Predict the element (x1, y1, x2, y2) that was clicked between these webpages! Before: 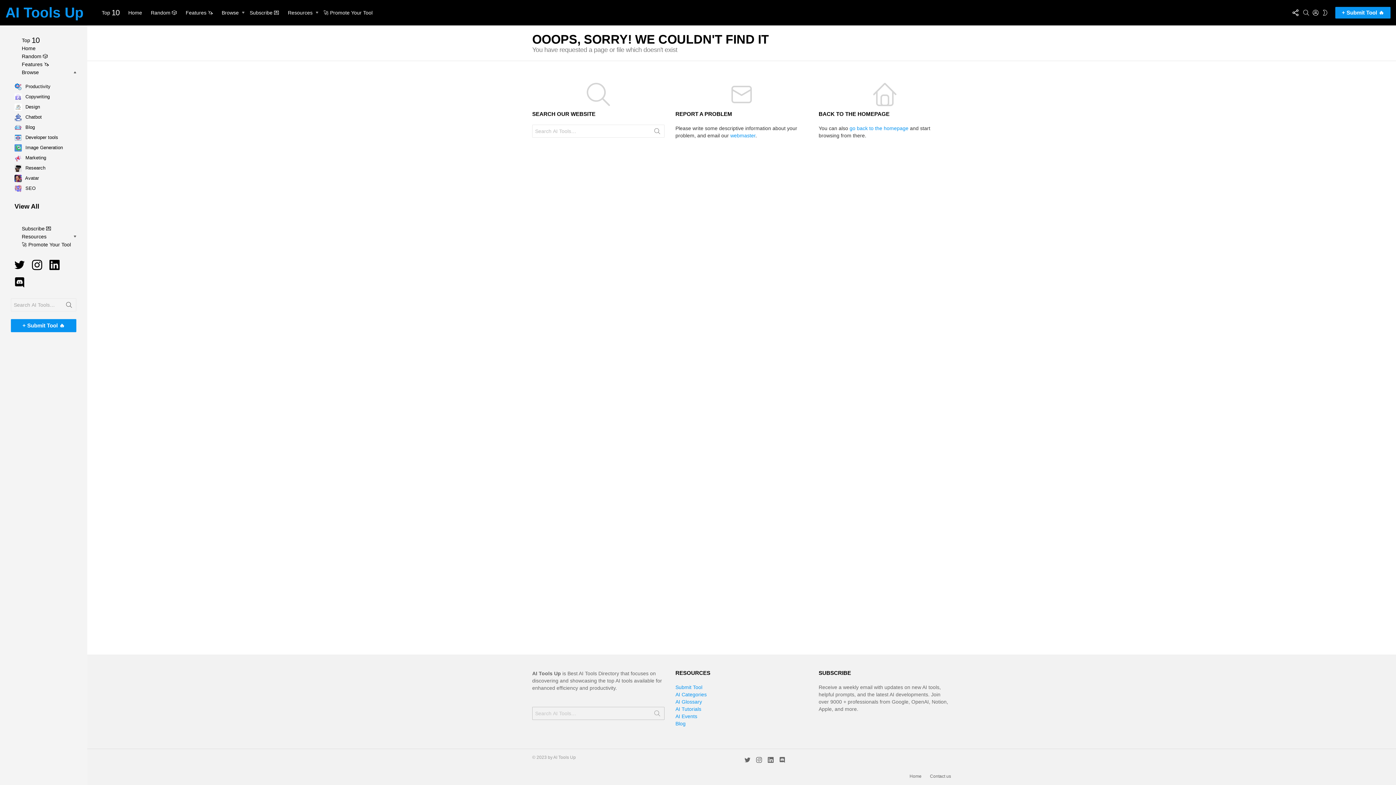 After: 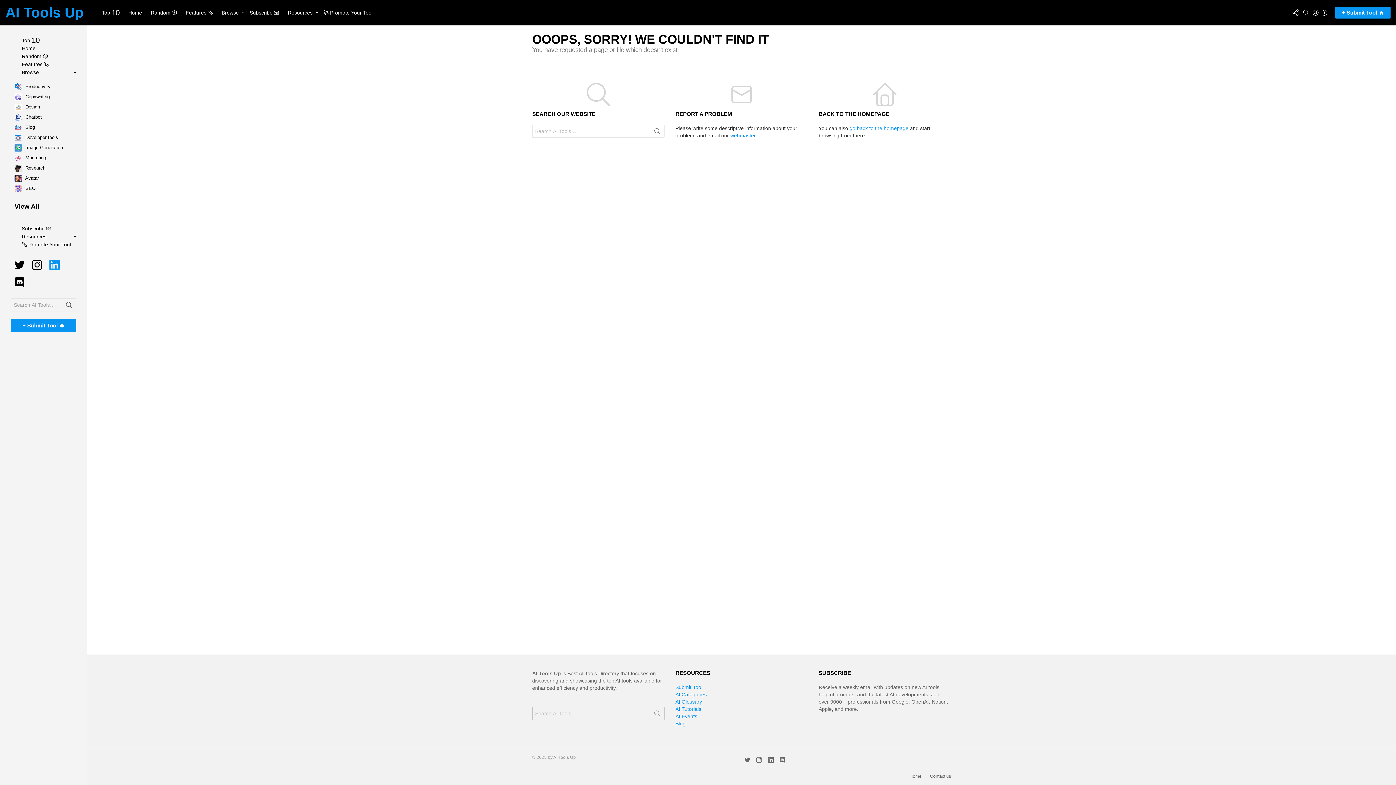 Action: label: linkedin bbox: (45, 256, 63, 273)